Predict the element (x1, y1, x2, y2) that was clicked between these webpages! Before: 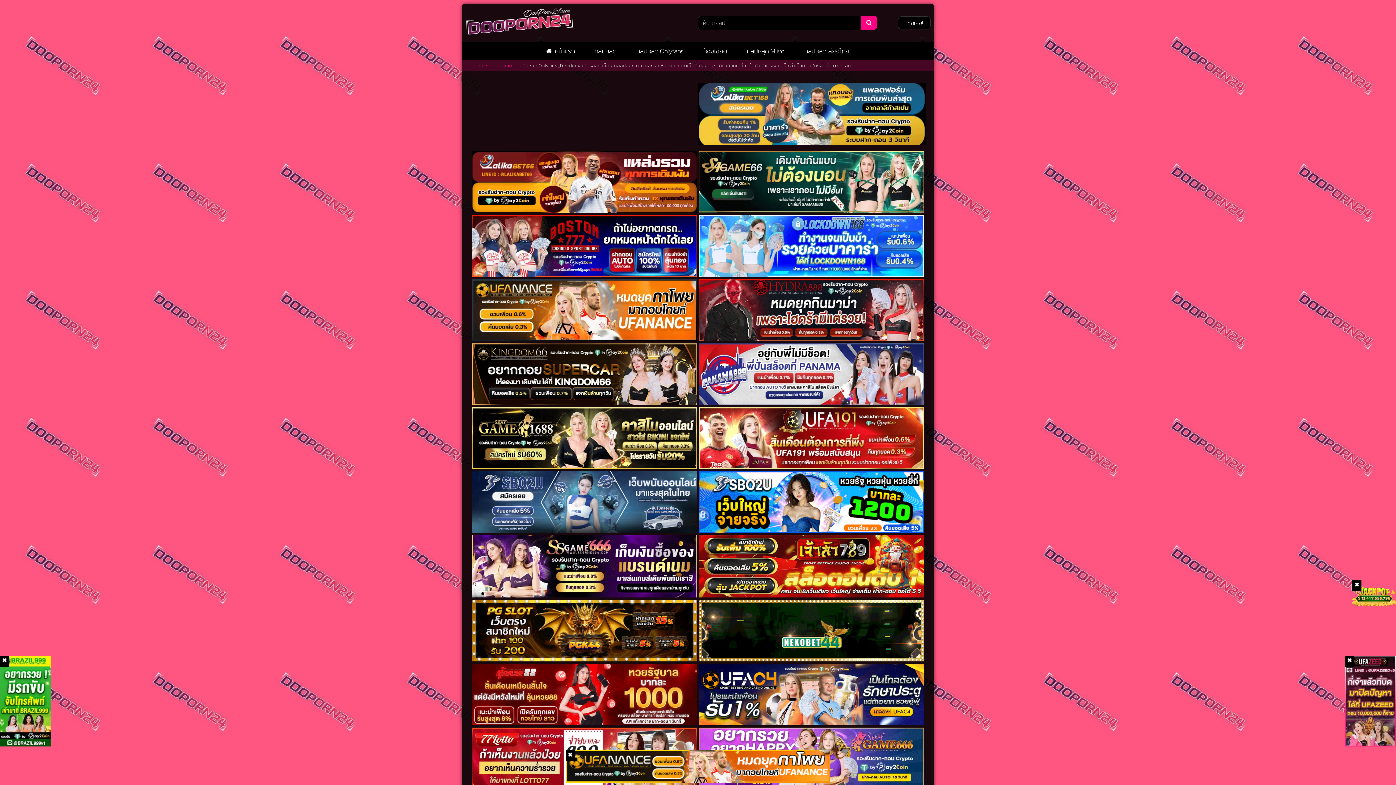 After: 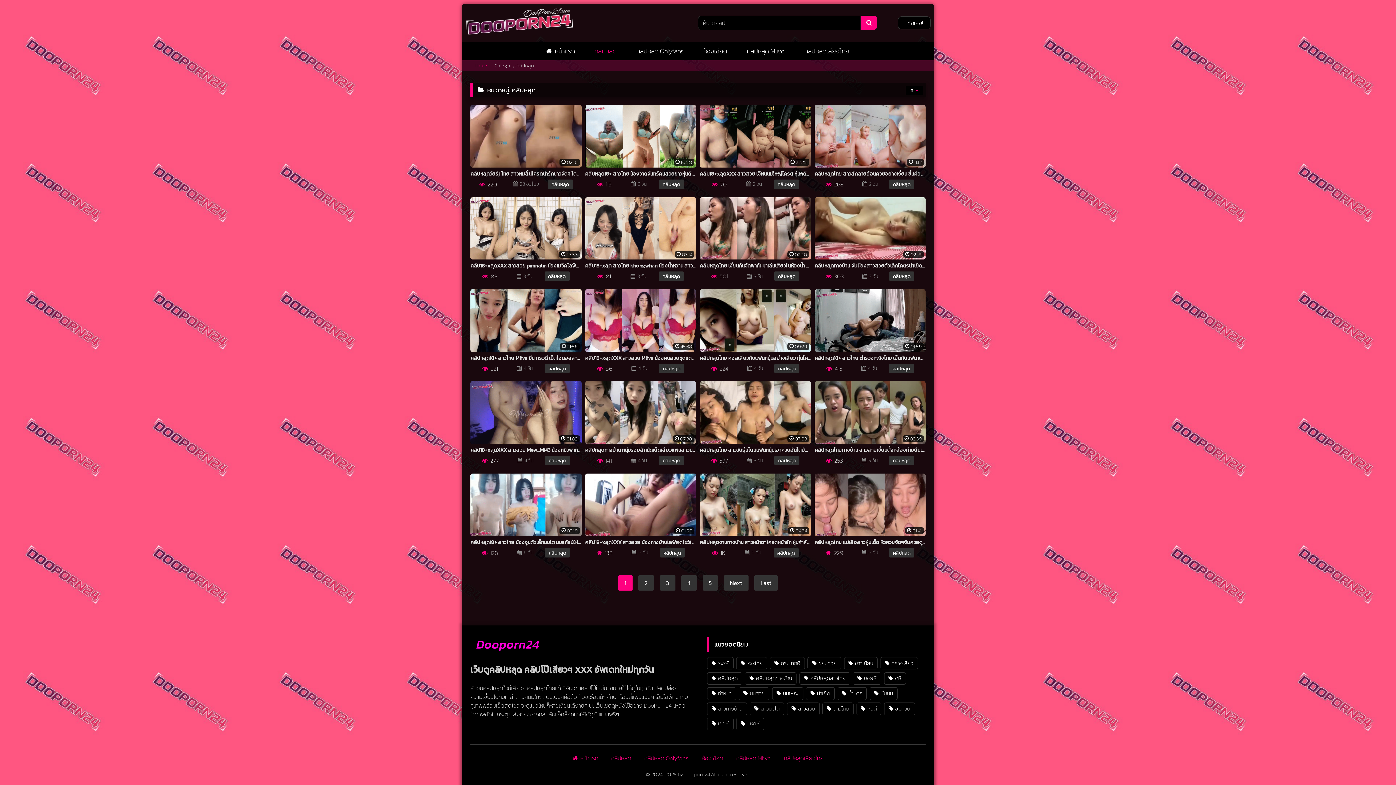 Action: bbox: (584, 42, 626, 60) label: คลิปหลุด